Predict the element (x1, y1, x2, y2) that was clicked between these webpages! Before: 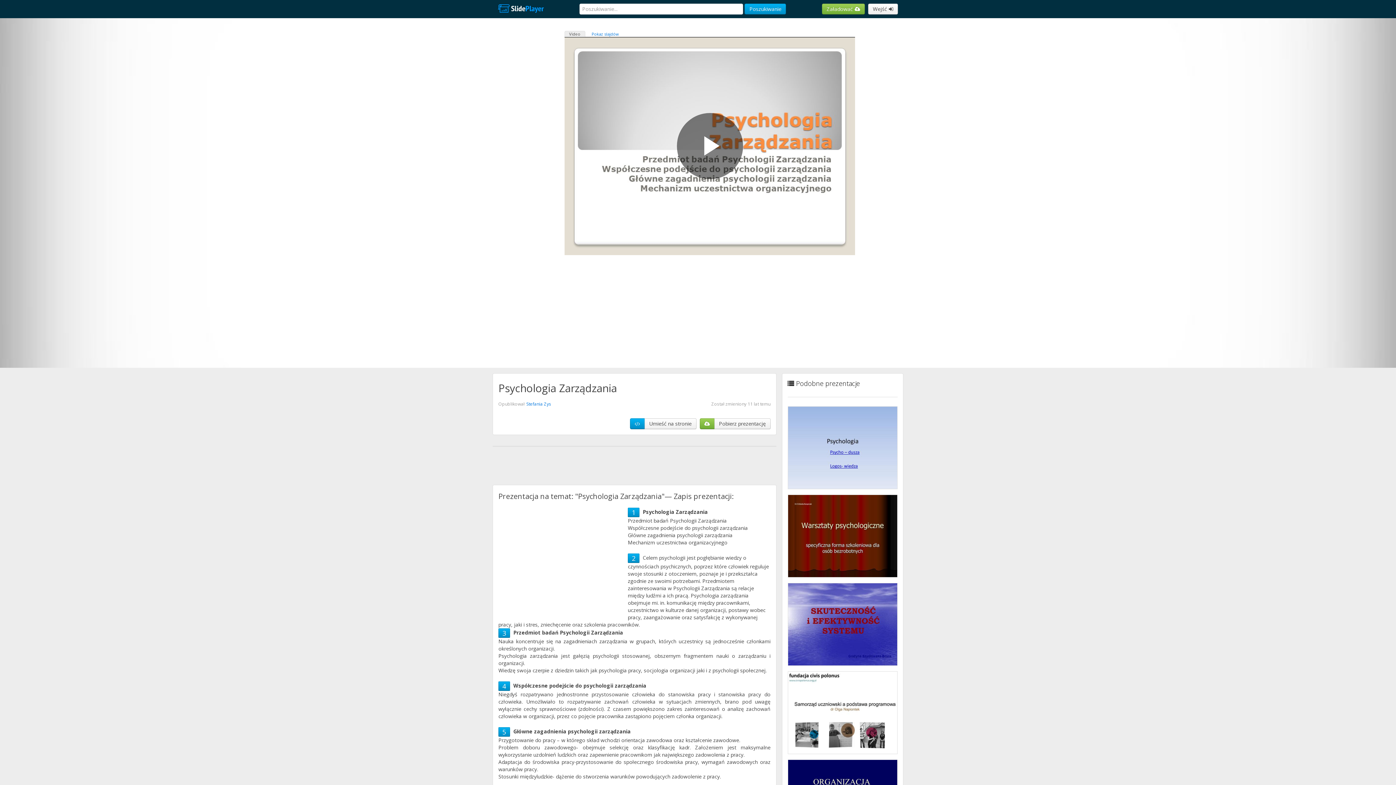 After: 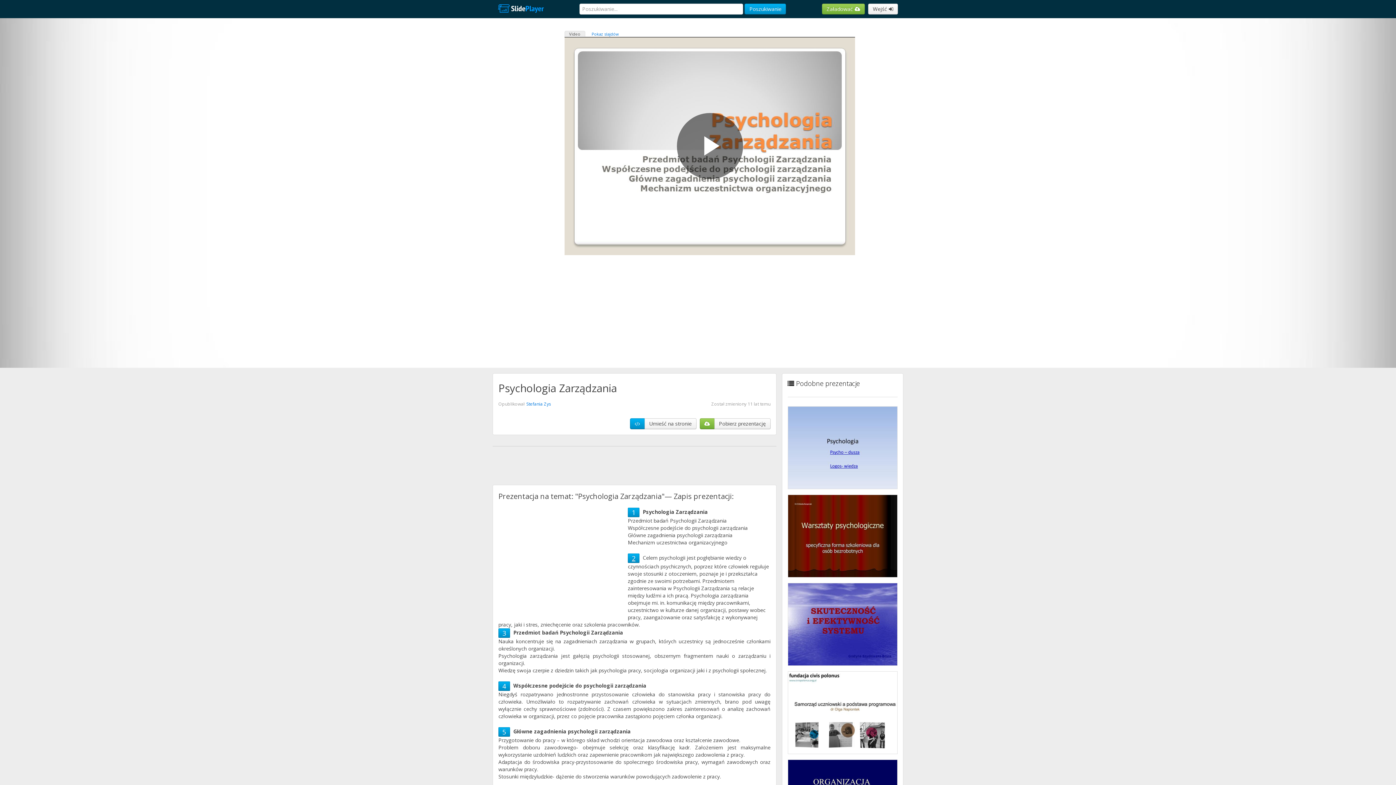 Action: bbox: (632, 554, 635, 562) label: 2